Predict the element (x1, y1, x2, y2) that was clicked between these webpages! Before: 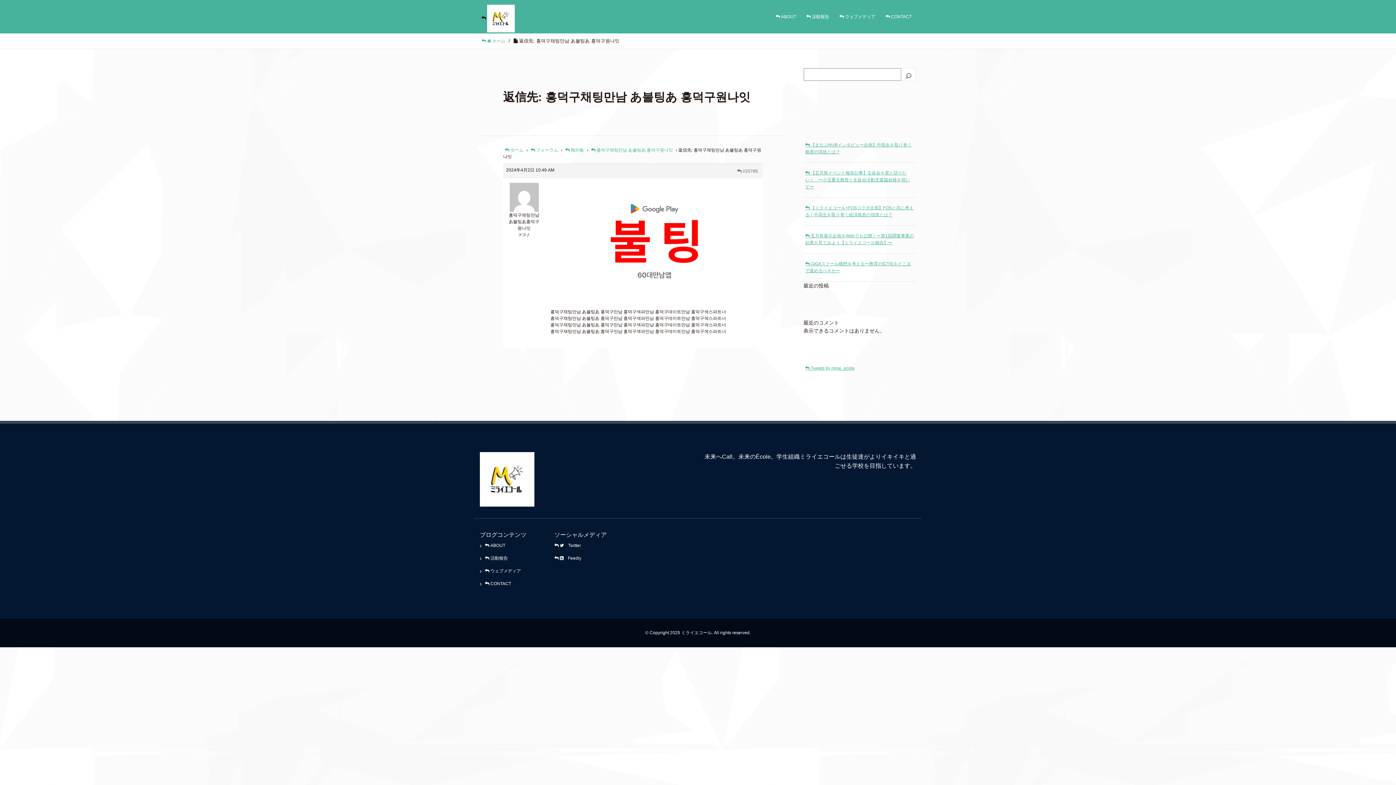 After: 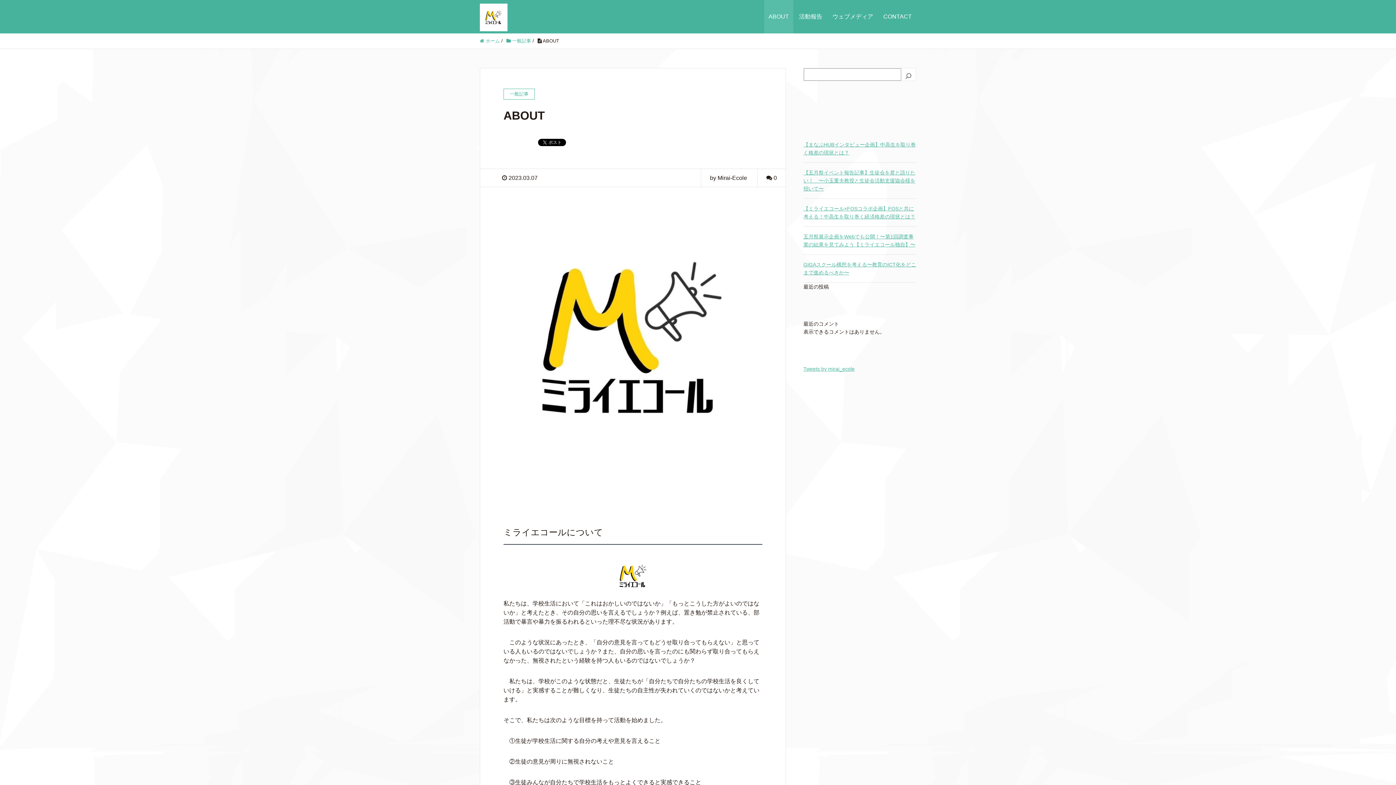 Action: label: ABOUT bbox: (480, 539, 509, 552)